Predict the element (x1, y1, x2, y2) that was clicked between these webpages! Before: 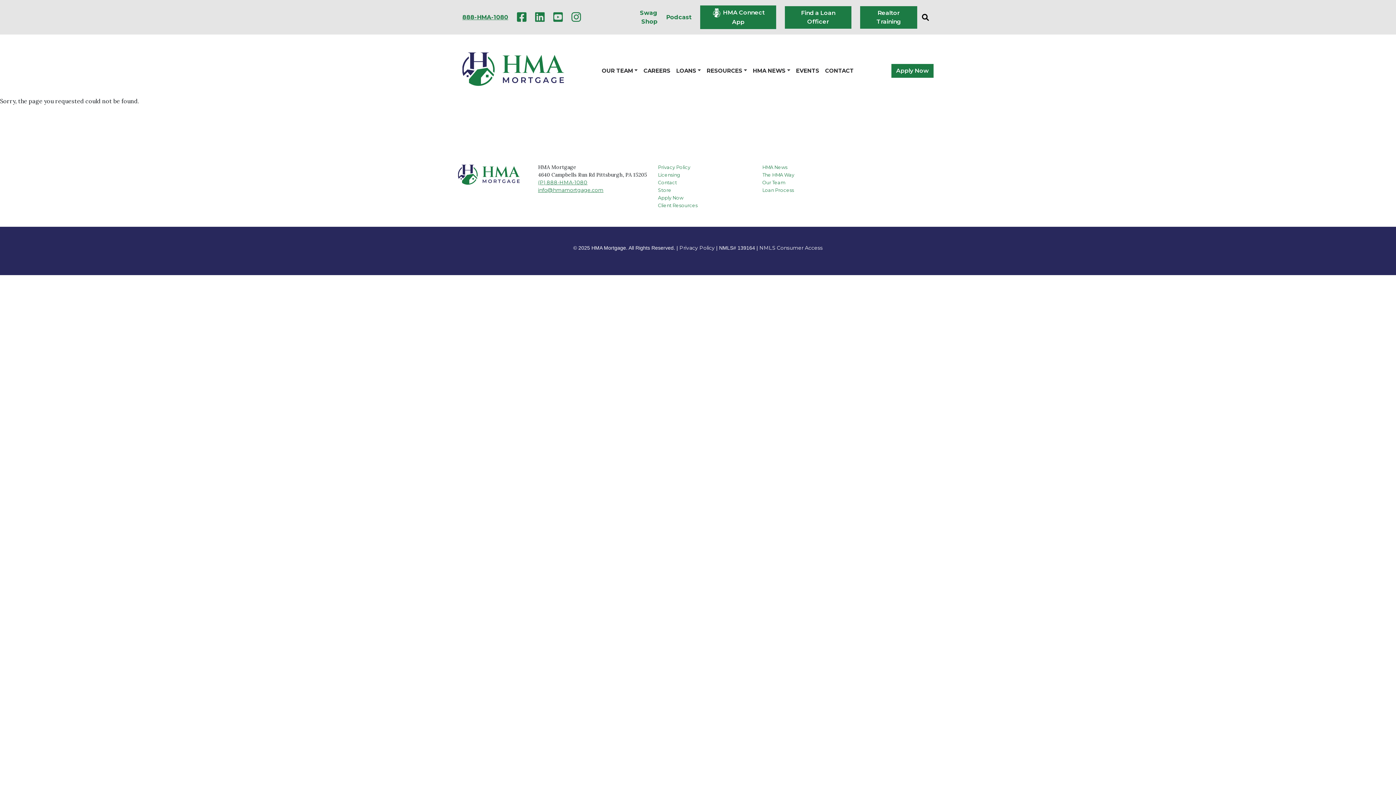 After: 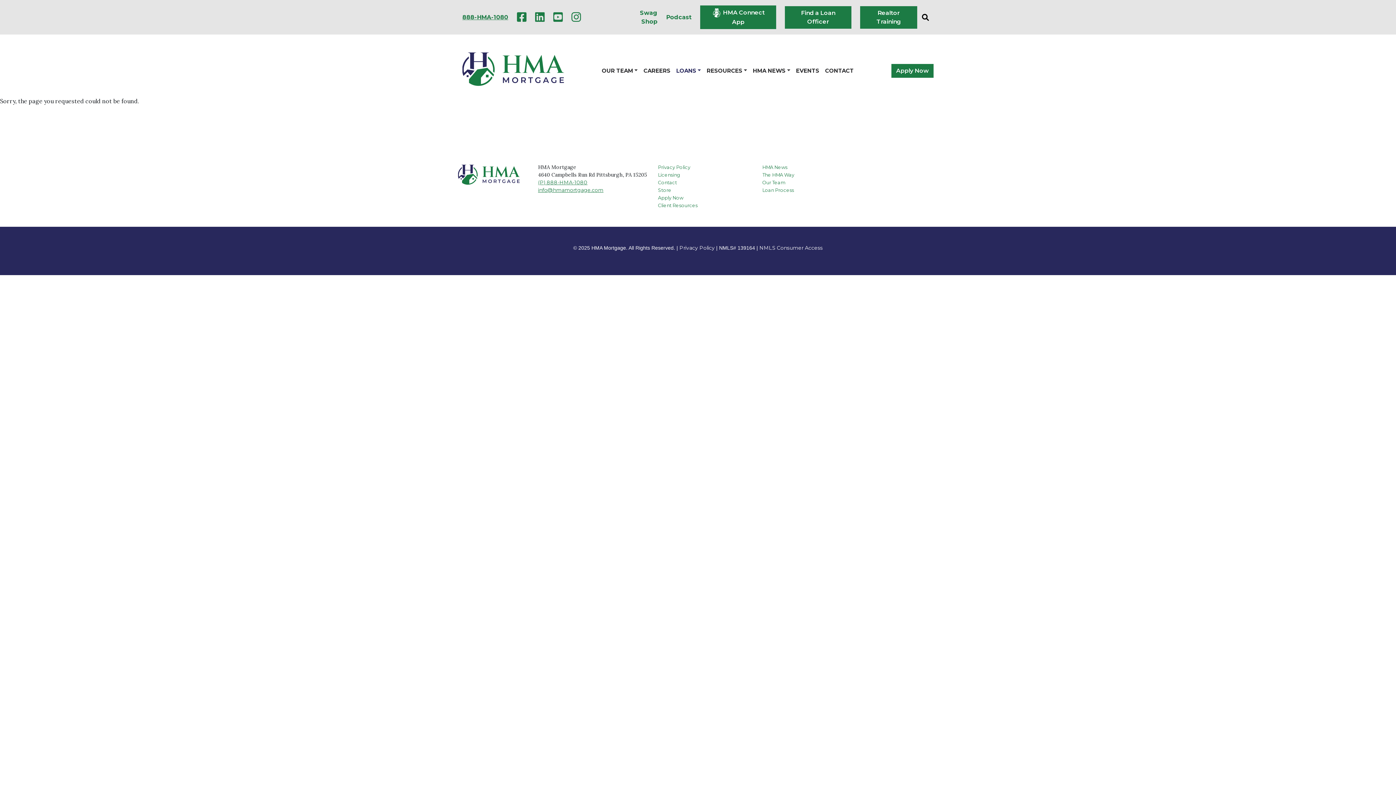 Action: label: LOANS bbox: (673, 66, 704, 74)